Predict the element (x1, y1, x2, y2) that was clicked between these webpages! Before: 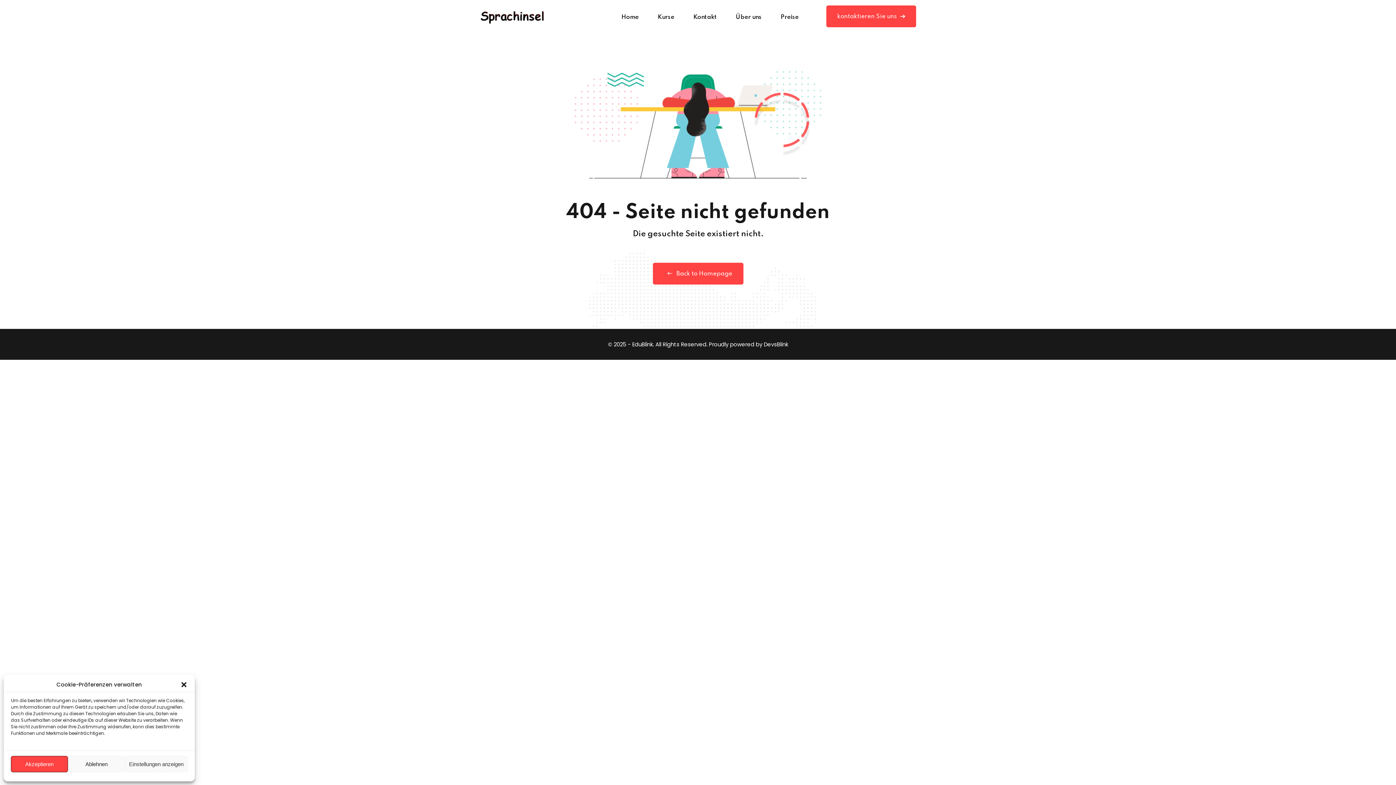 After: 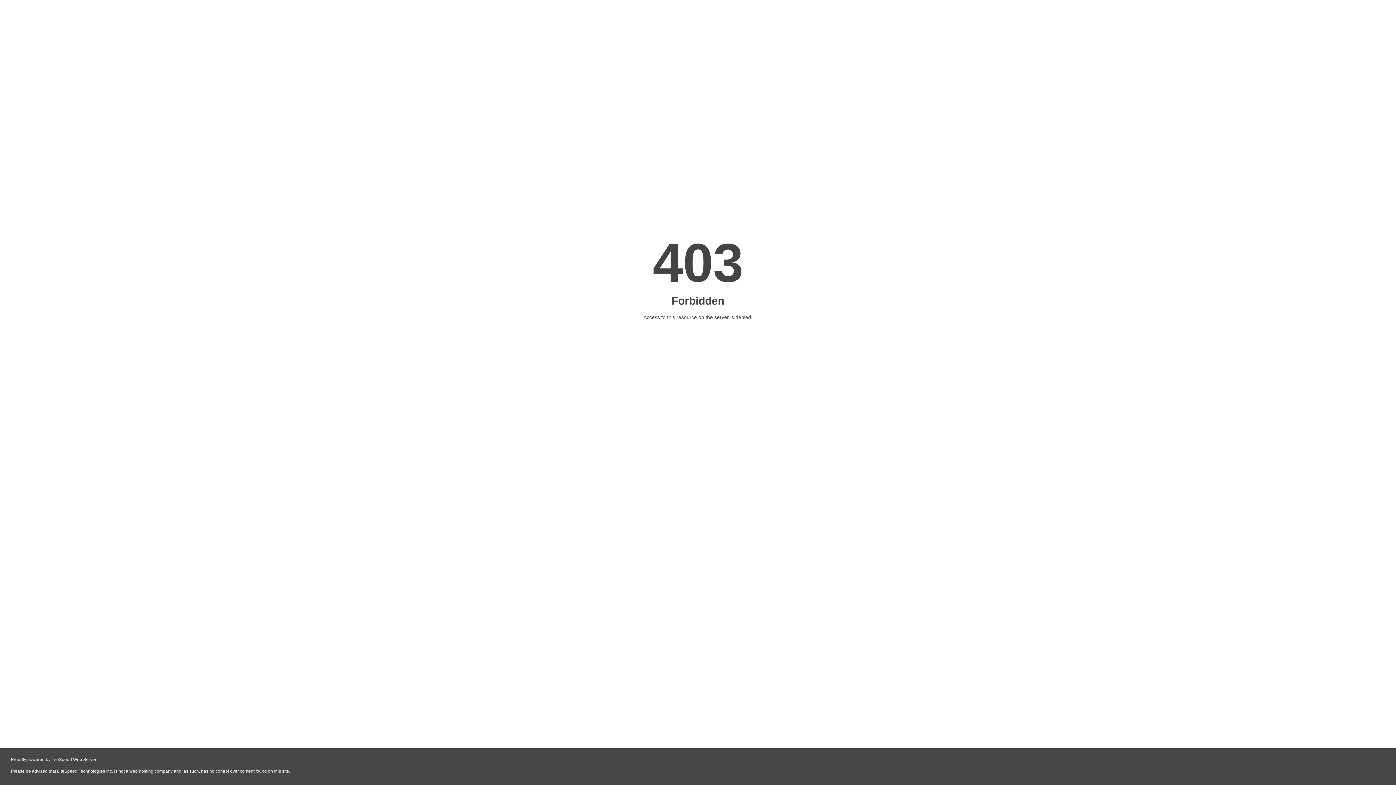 Action: bbox: (764, 340, 788, 348) label: DevsBlink